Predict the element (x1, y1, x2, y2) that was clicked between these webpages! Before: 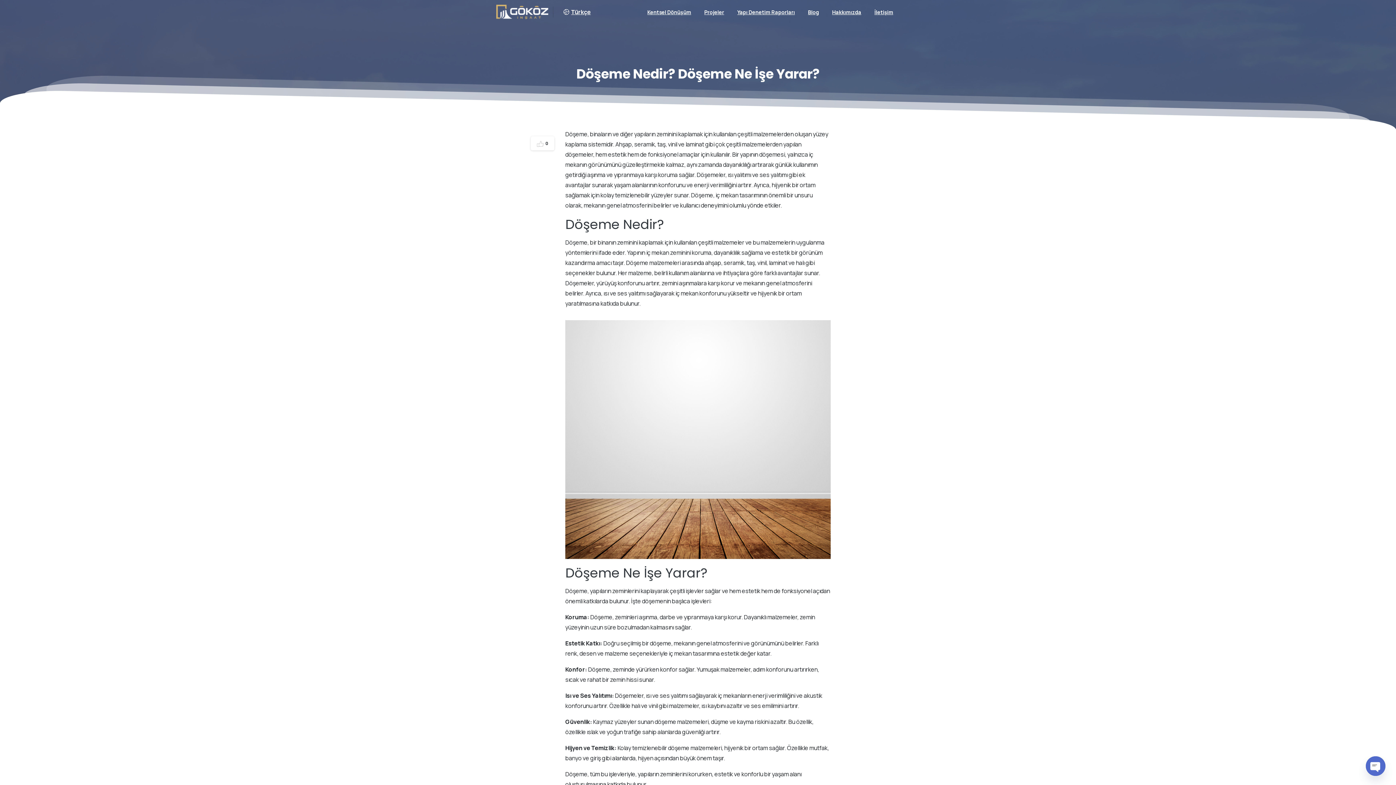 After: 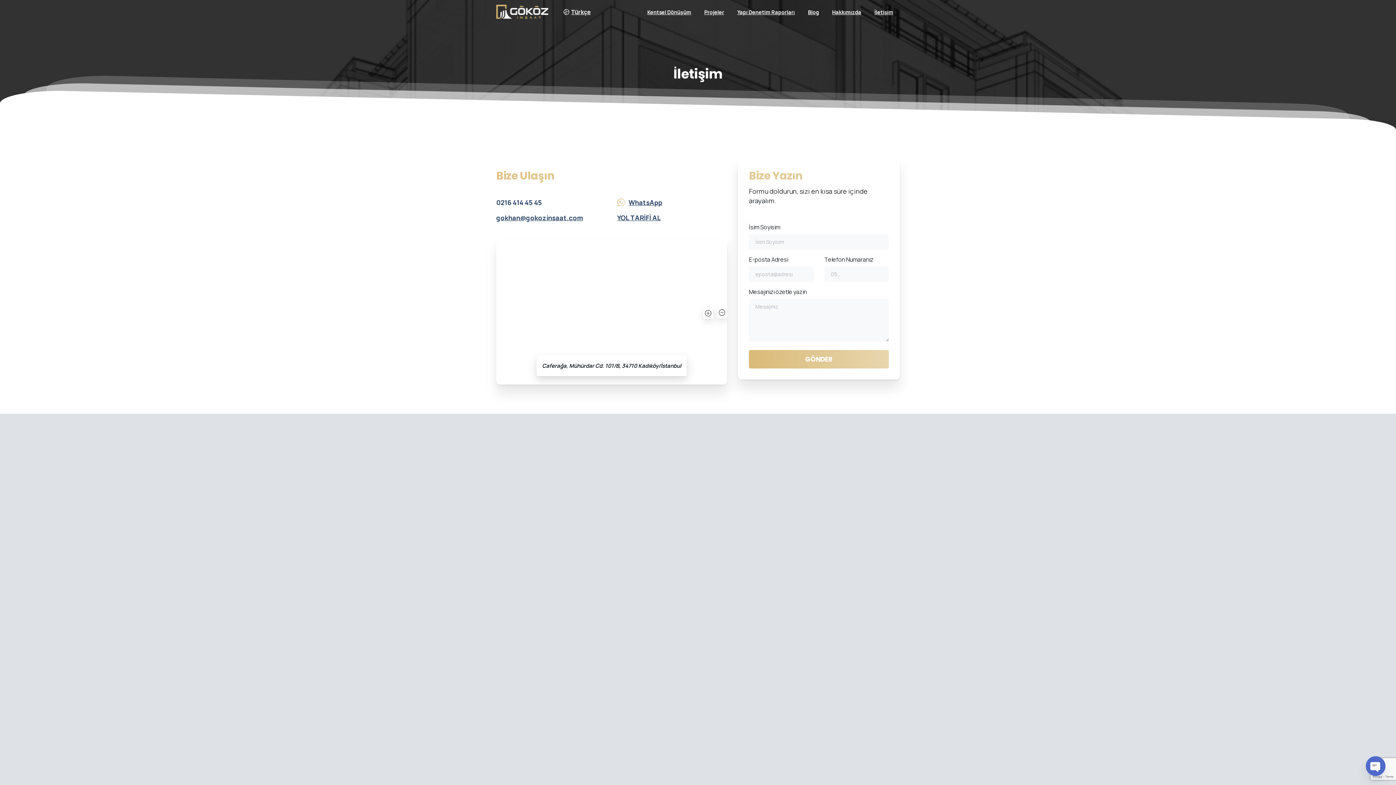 Action: bbox: (871, 4, 896, 20) label: İletişim